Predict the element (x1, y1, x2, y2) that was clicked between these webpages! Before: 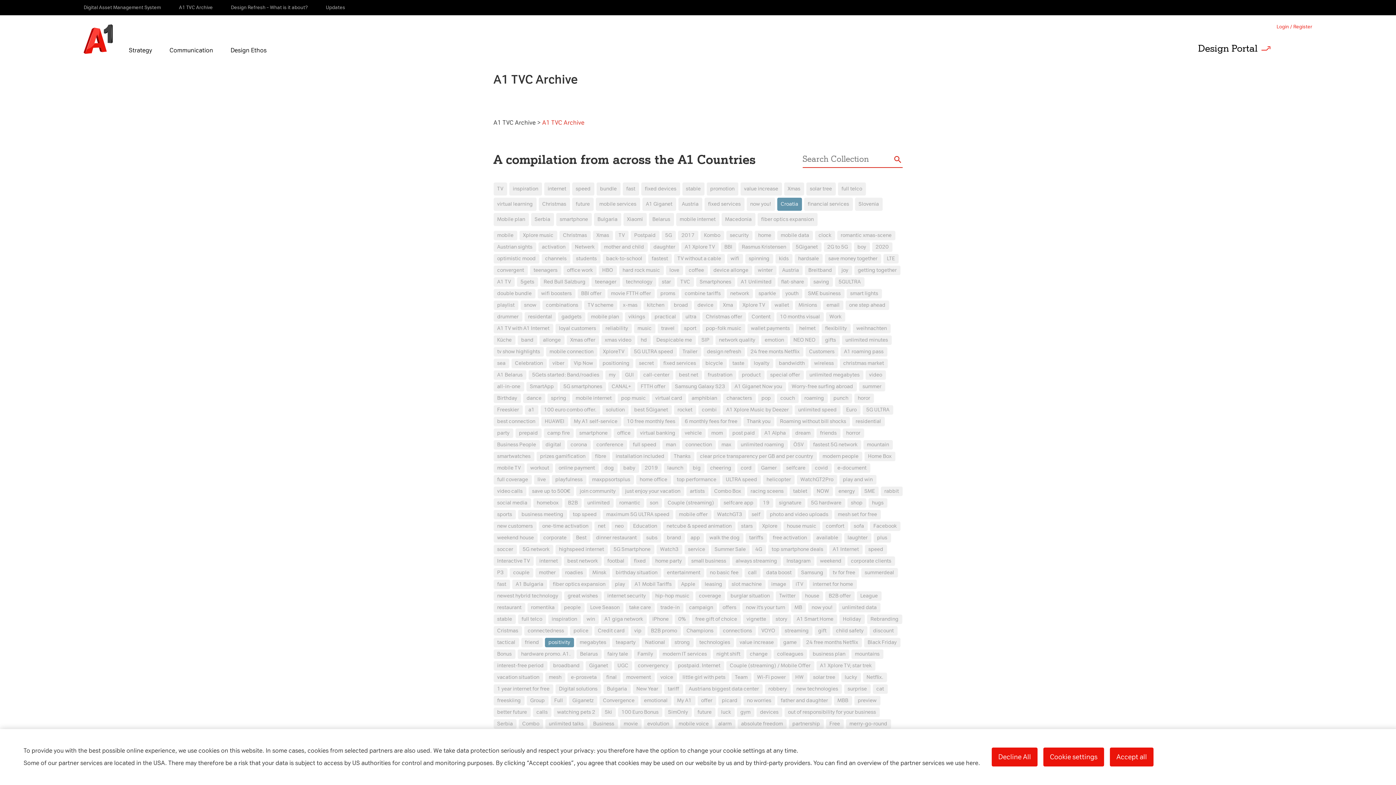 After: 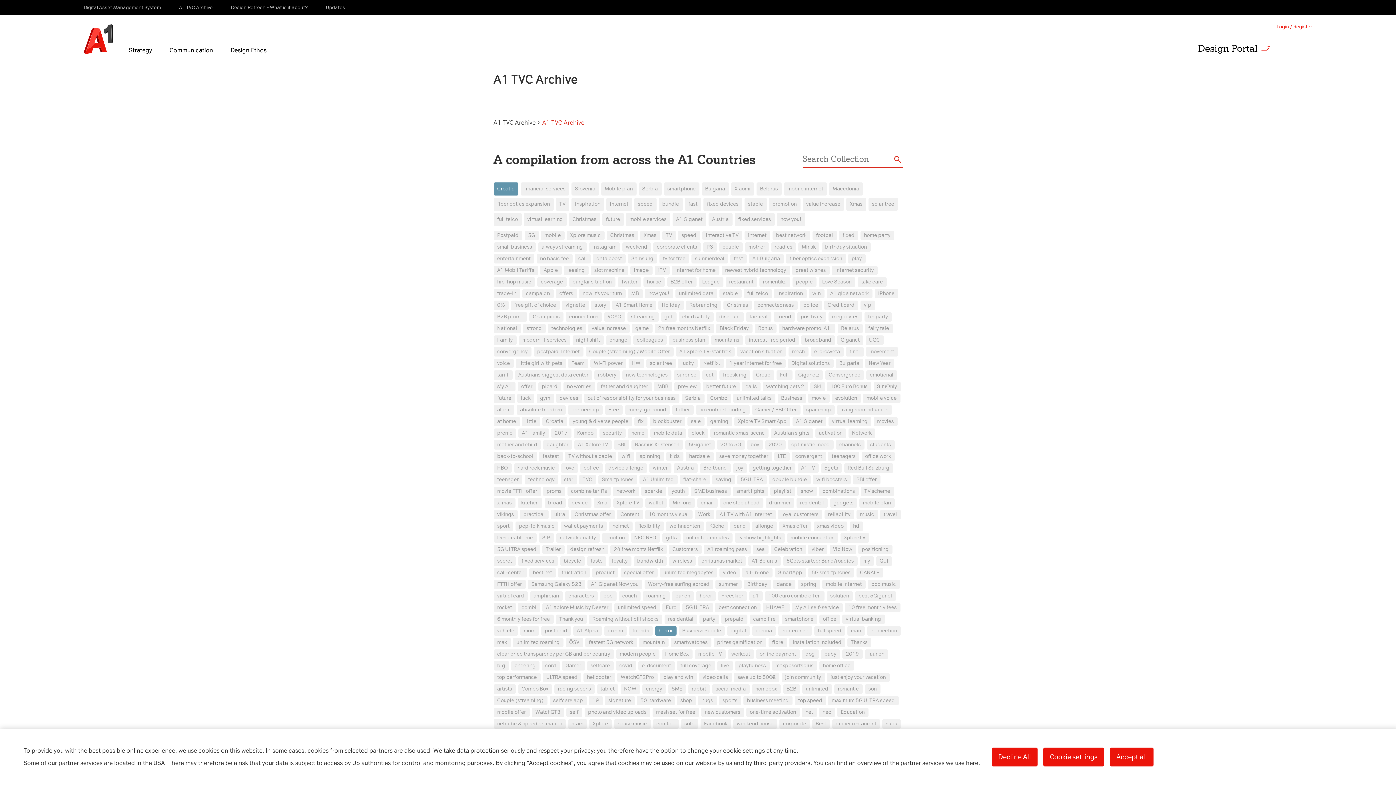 Action: bbox: (842, 428, 864, 438) label: horror